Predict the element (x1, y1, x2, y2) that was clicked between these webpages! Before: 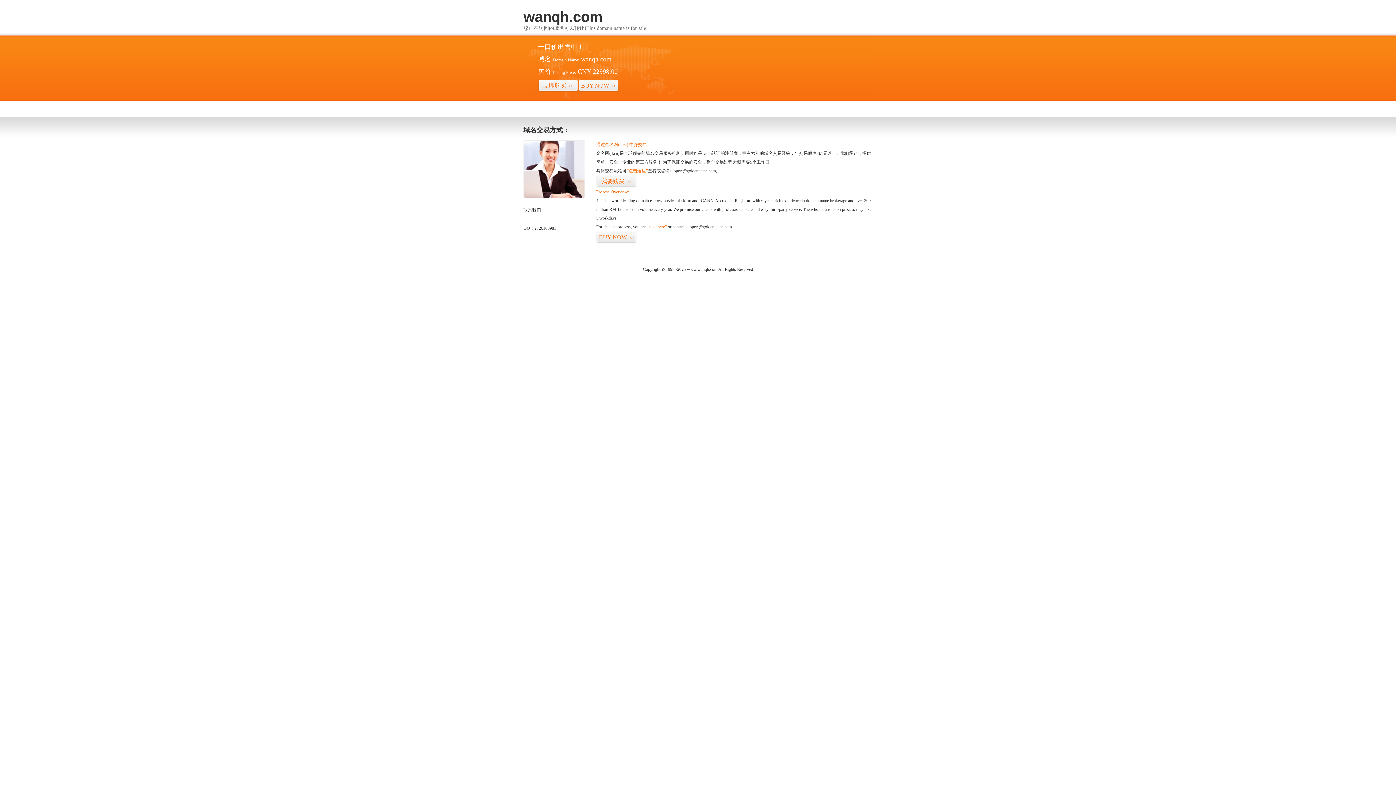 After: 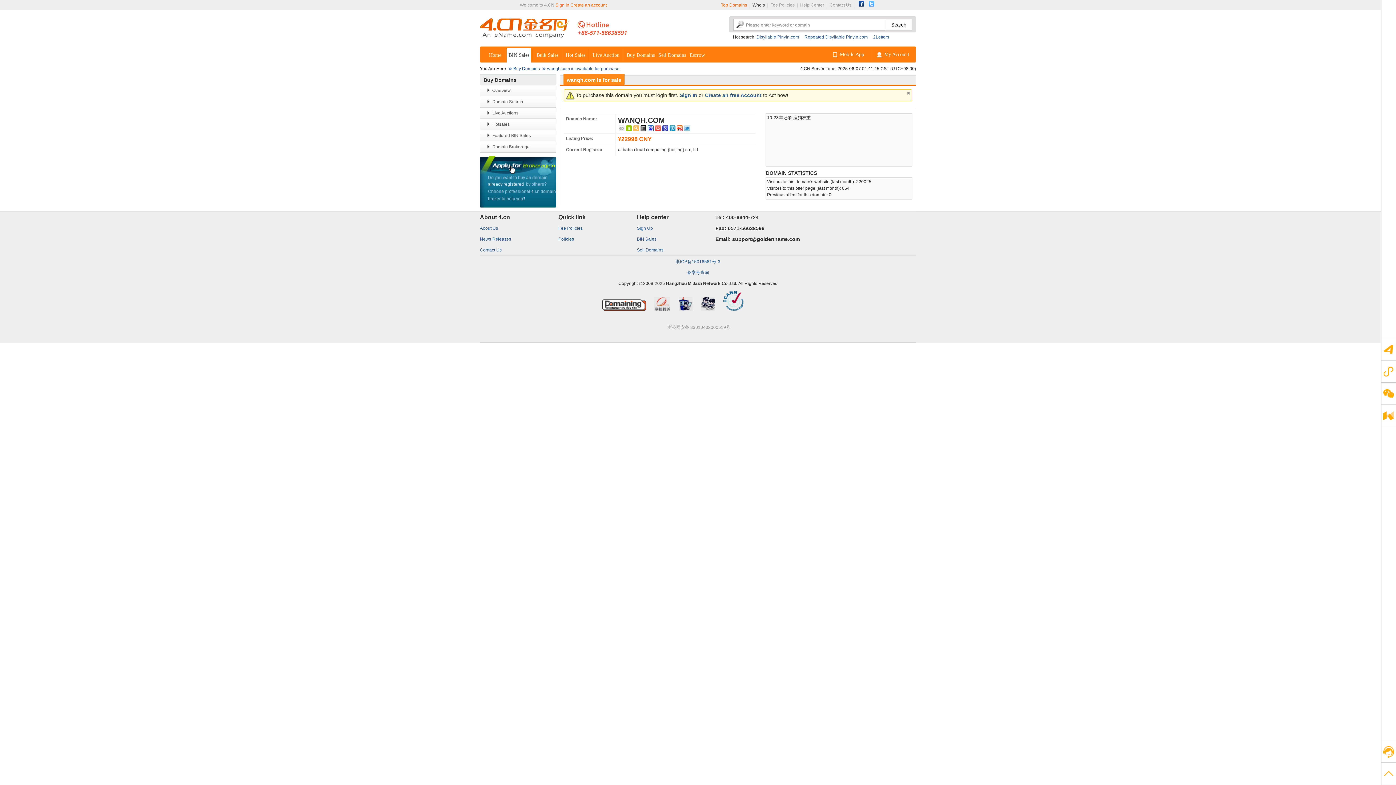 Action: label: 我要购买>> bbox: (596, 175, 636, 187)